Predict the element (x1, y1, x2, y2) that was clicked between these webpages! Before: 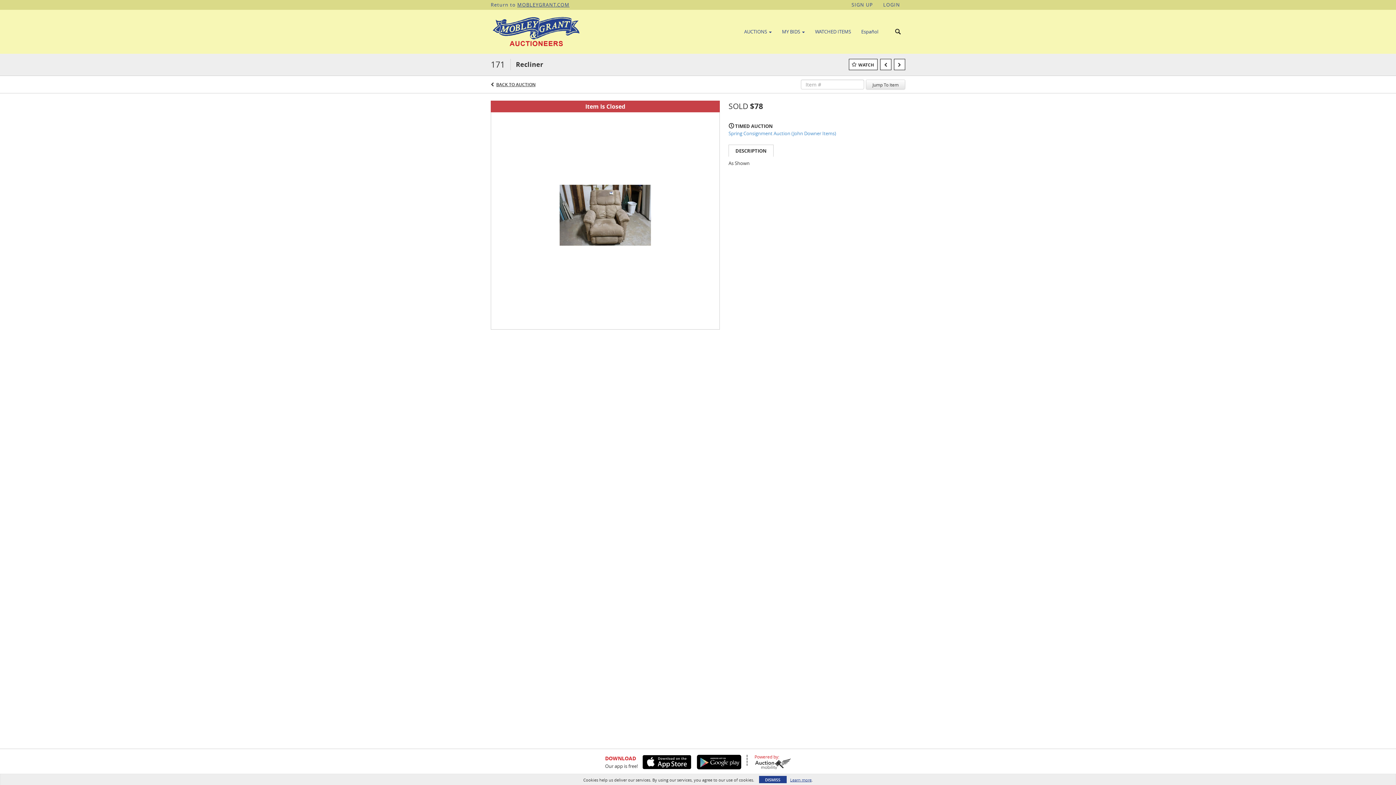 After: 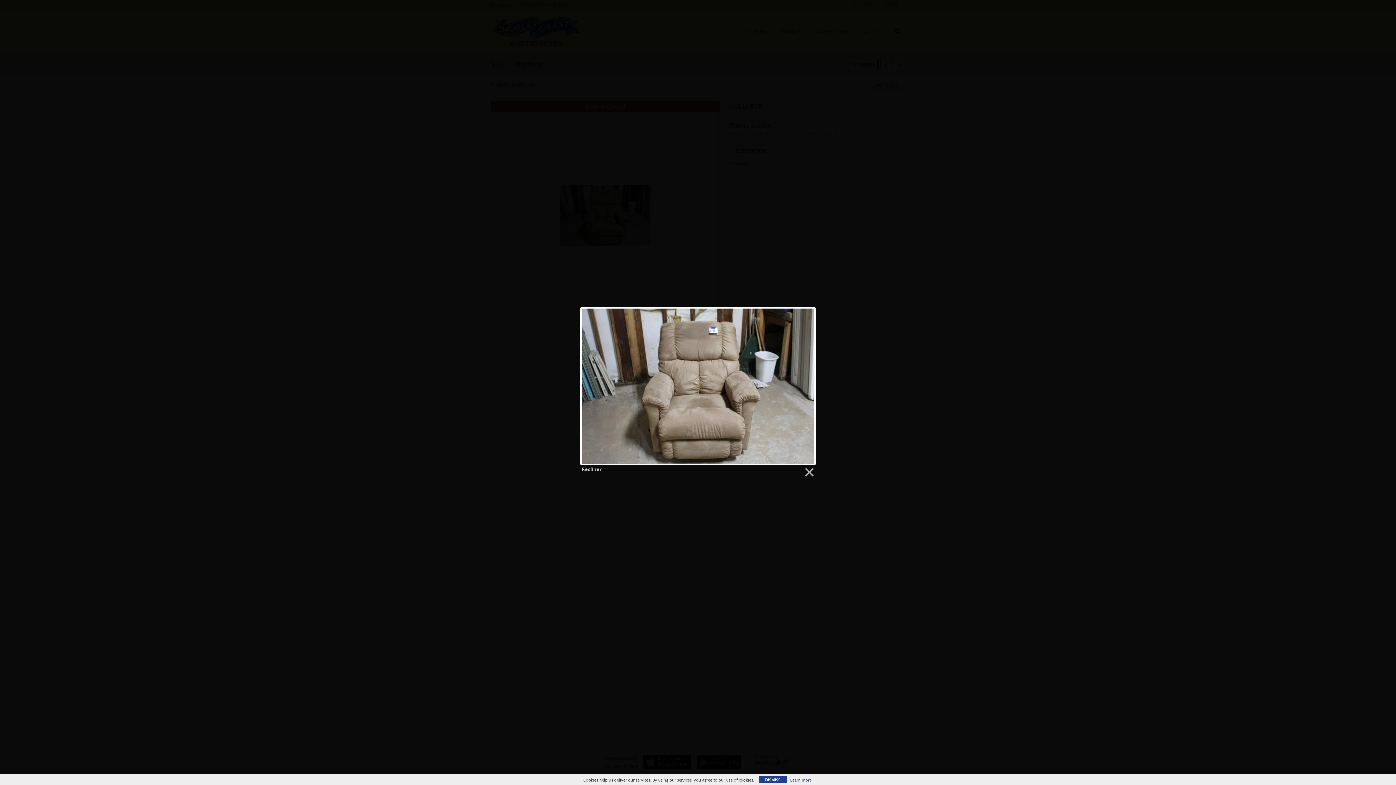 Action: bbox: (490, 211, 720, 217)